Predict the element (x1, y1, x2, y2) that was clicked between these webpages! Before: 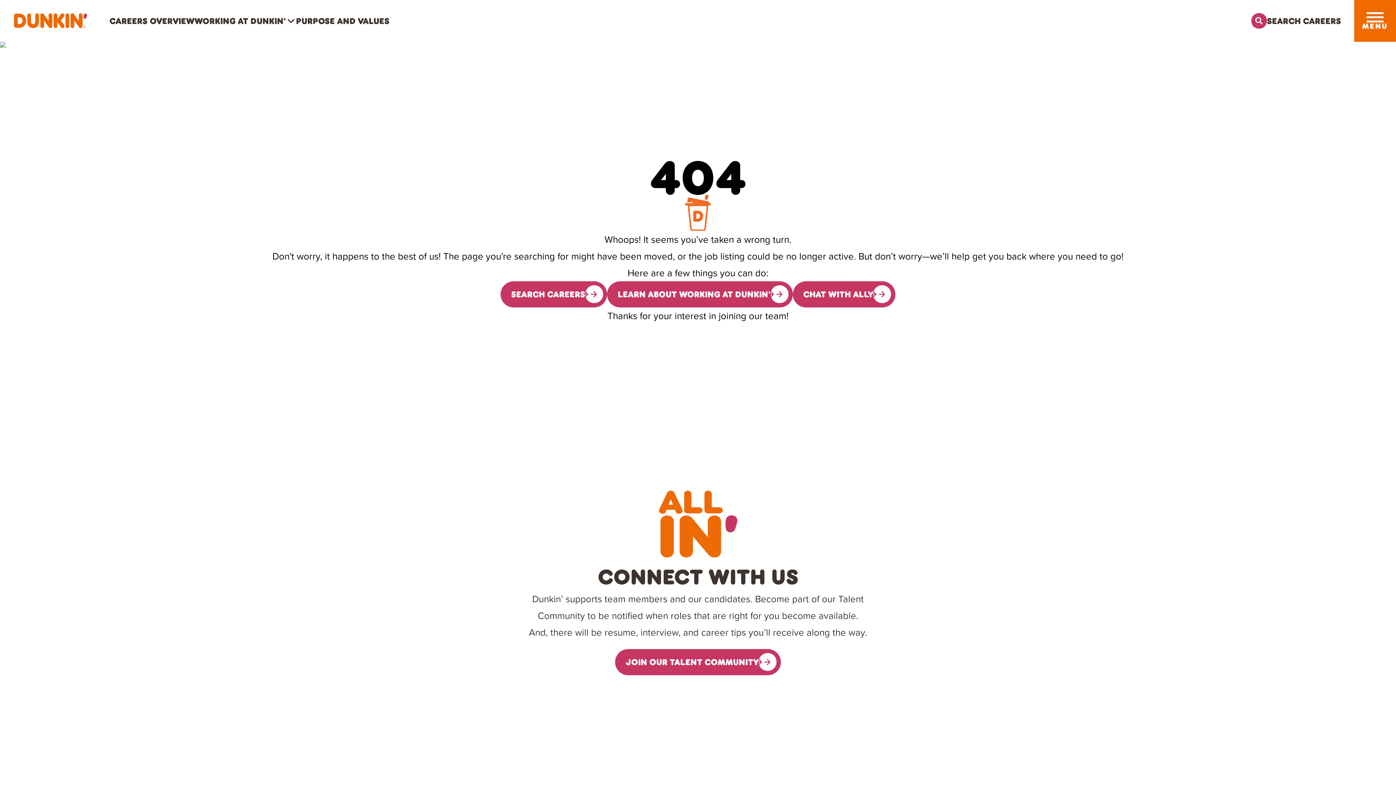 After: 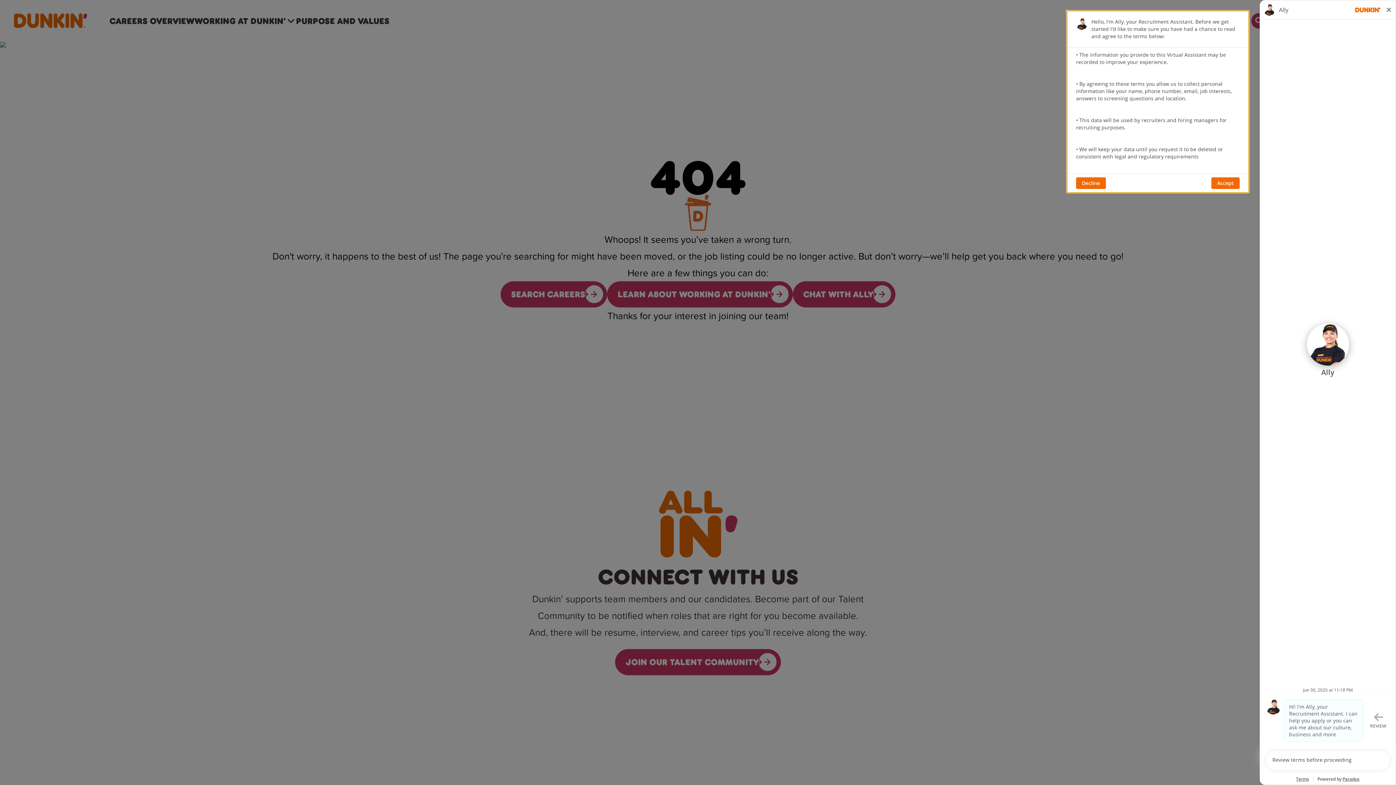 Action: label: CHAT WITH ALLY bbox: (792, 281, 895, 307)